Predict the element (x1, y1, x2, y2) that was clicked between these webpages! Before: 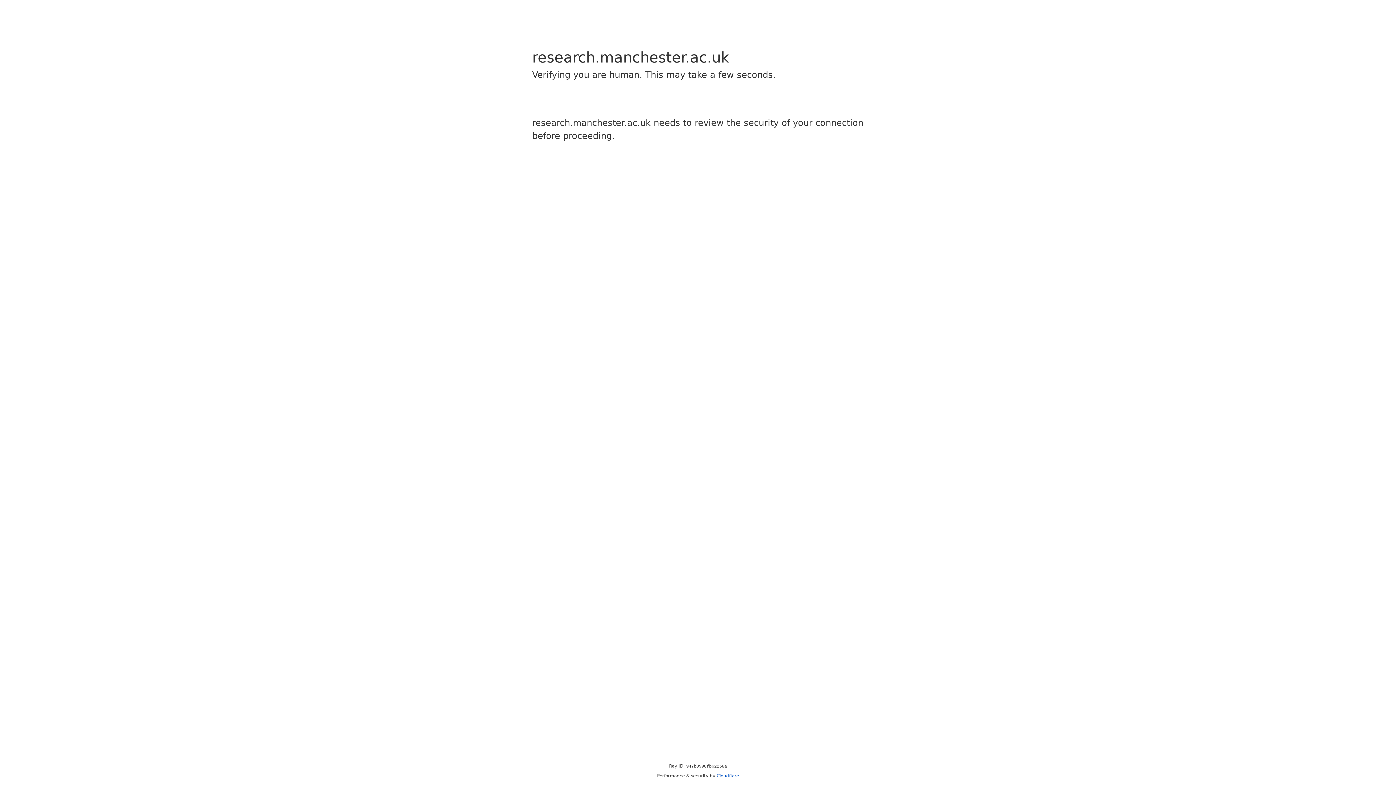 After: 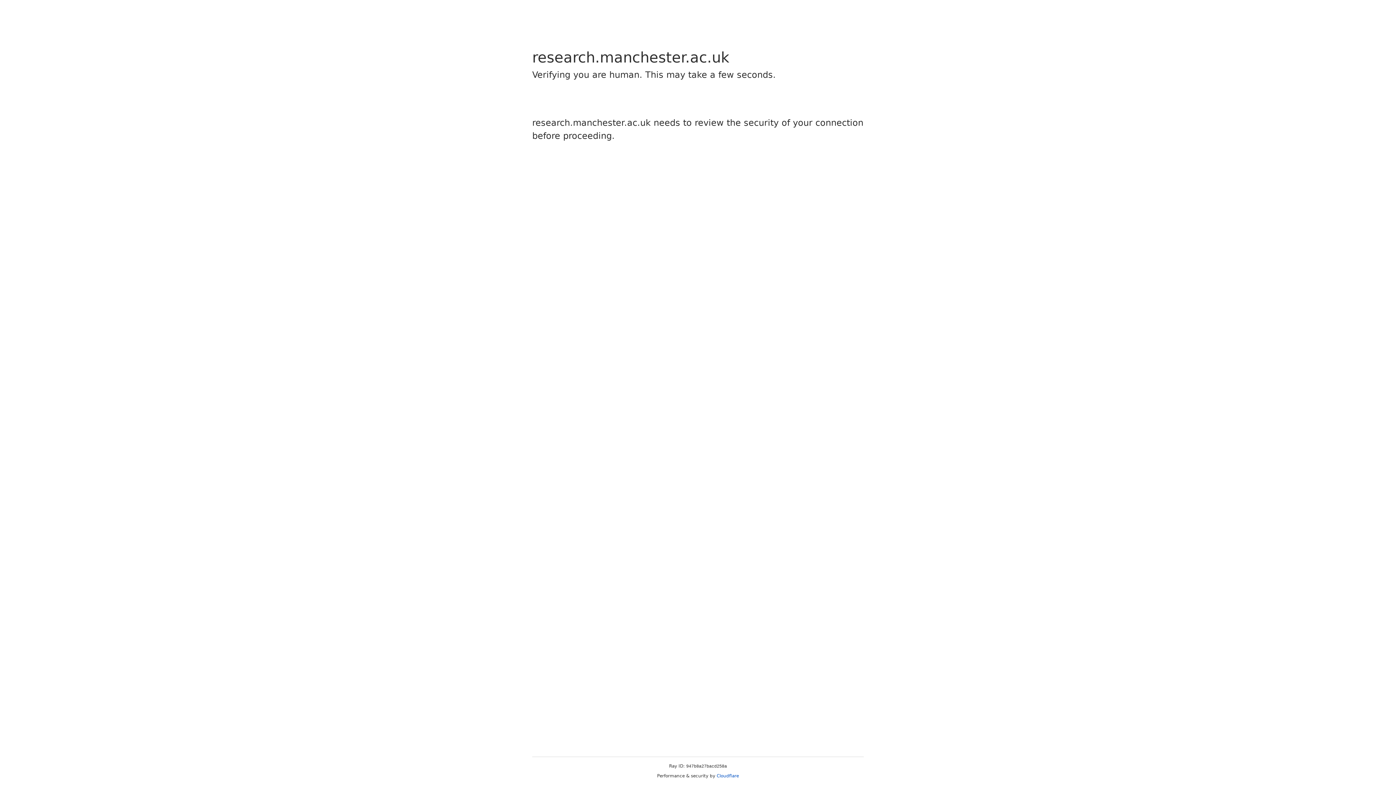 Action: bbox: (716, 773, 739, 778) label: Cloudflare